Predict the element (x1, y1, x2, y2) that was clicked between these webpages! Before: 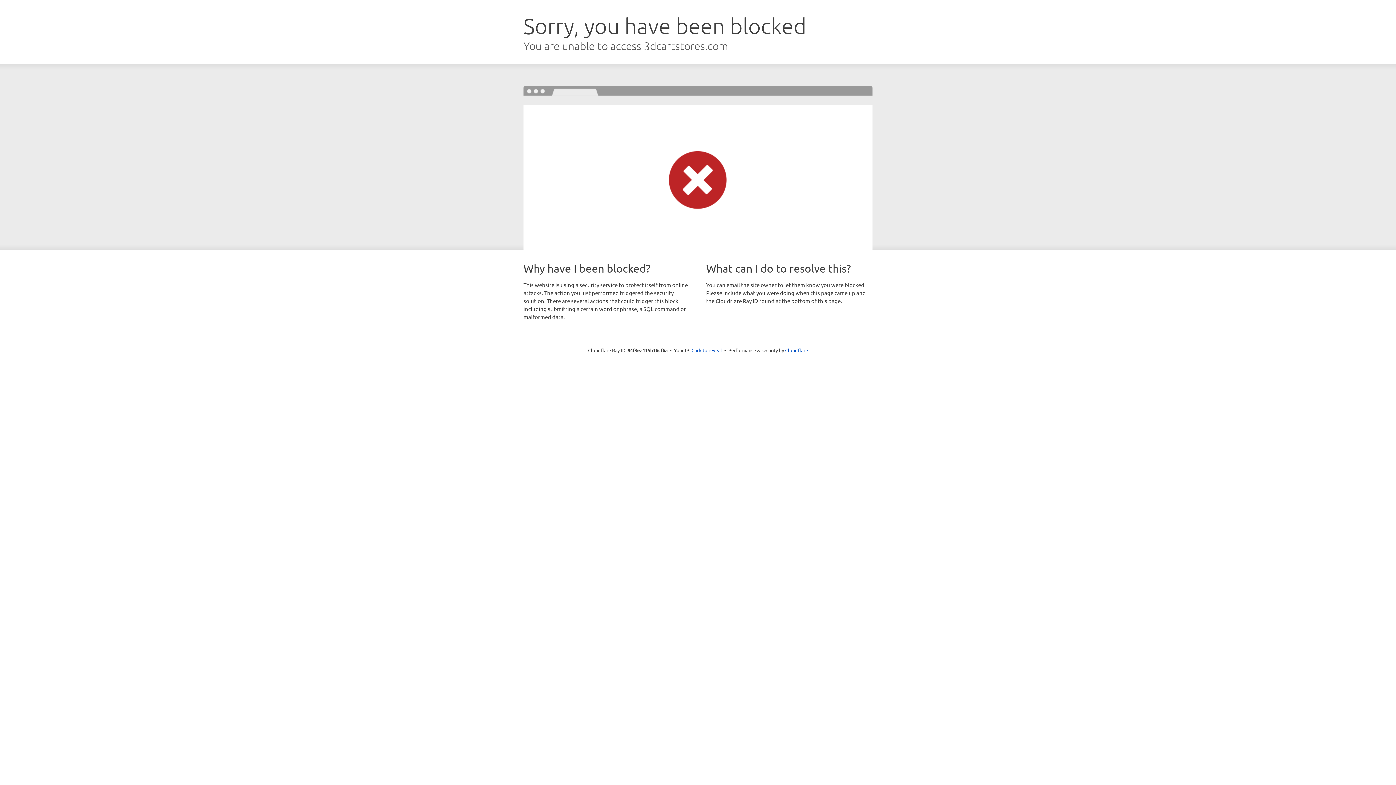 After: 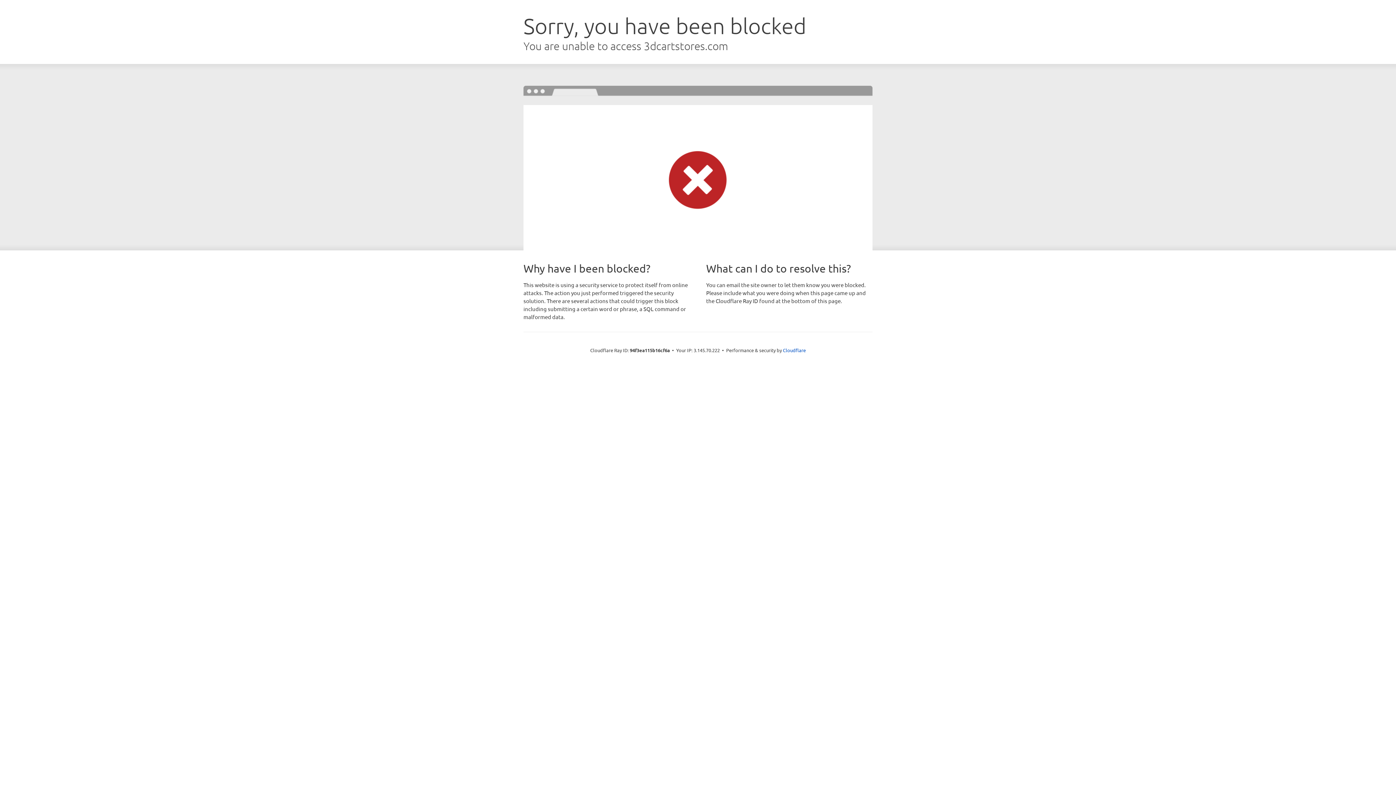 Action: label: Click to reveal bbox: (691, 346, 722, 353)